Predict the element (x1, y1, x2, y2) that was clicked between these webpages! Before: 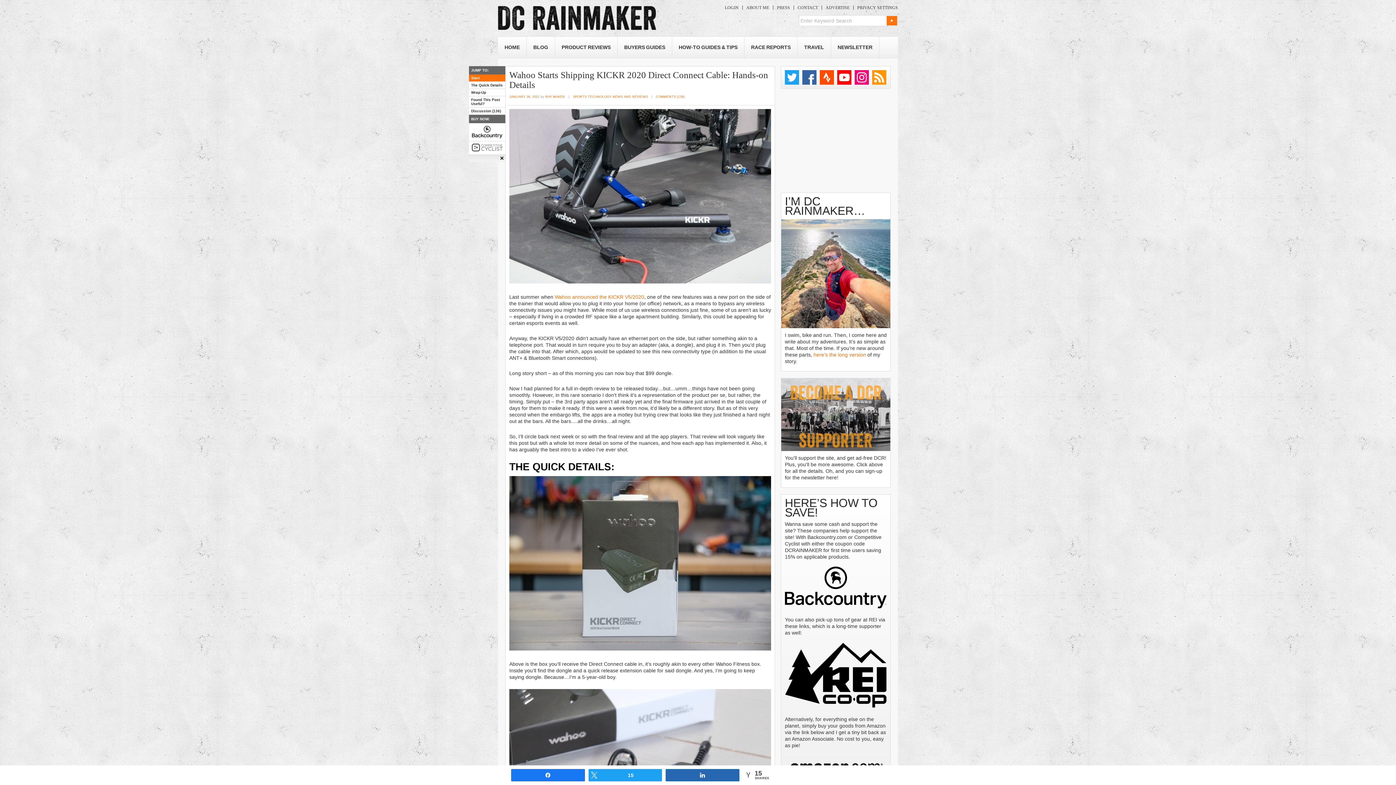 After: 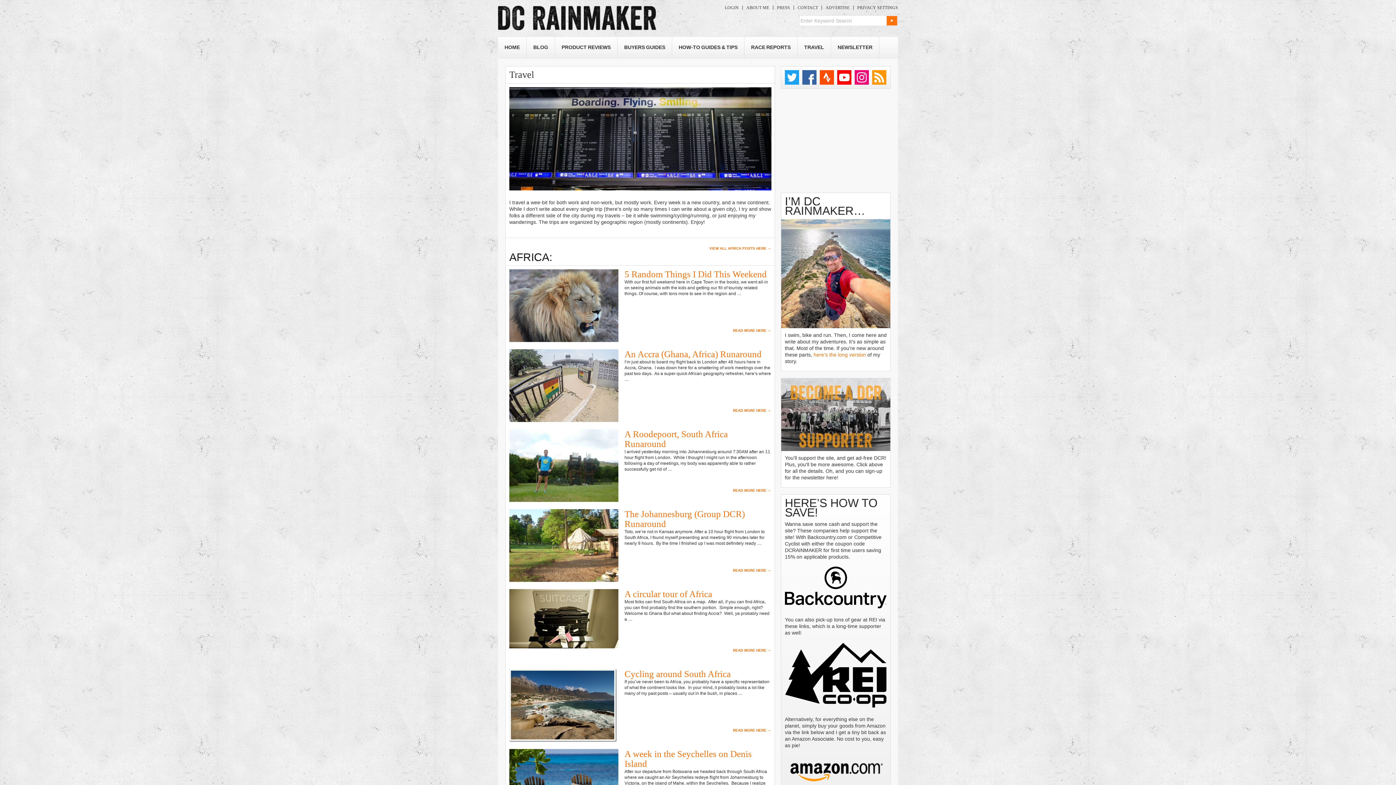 Action: bbox: (797, 36, 830, 58) label: TRAVEL